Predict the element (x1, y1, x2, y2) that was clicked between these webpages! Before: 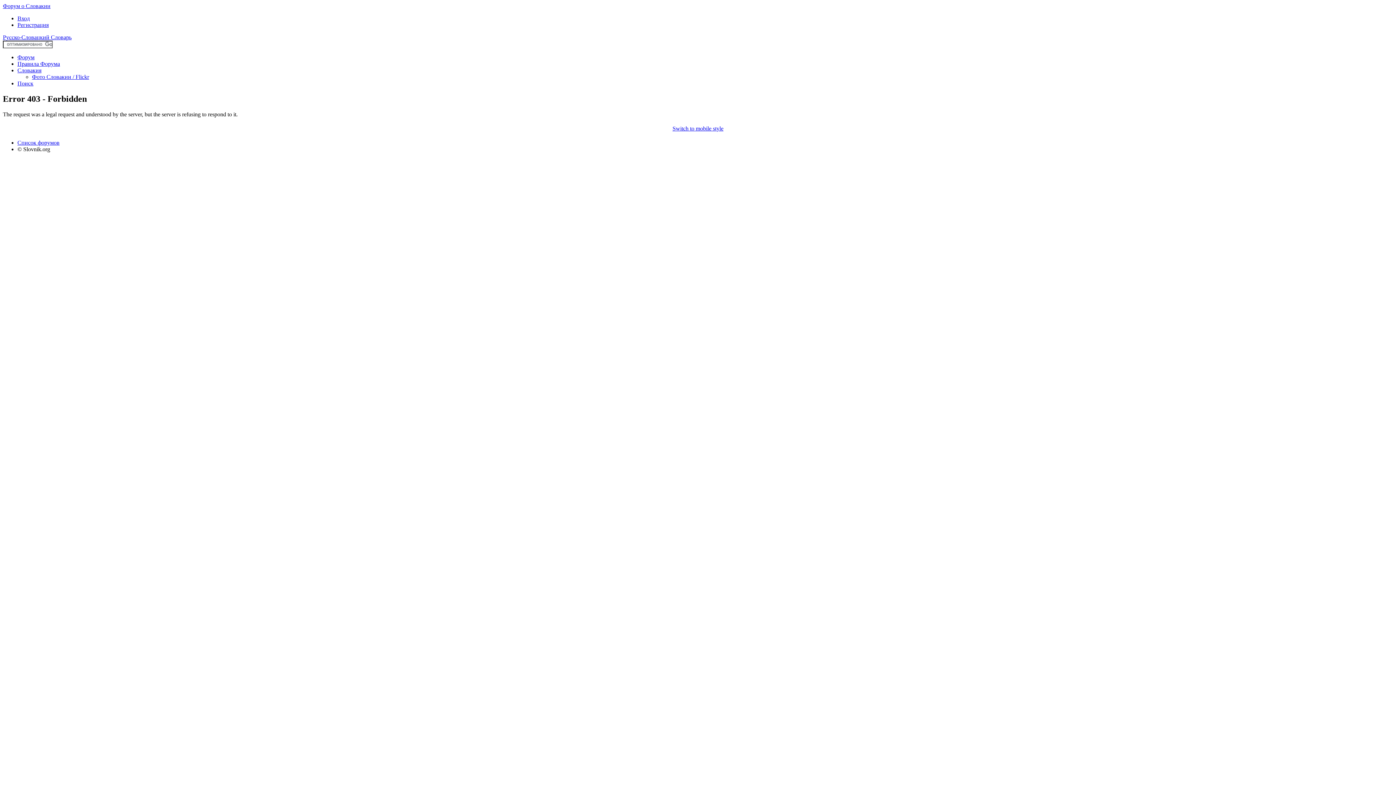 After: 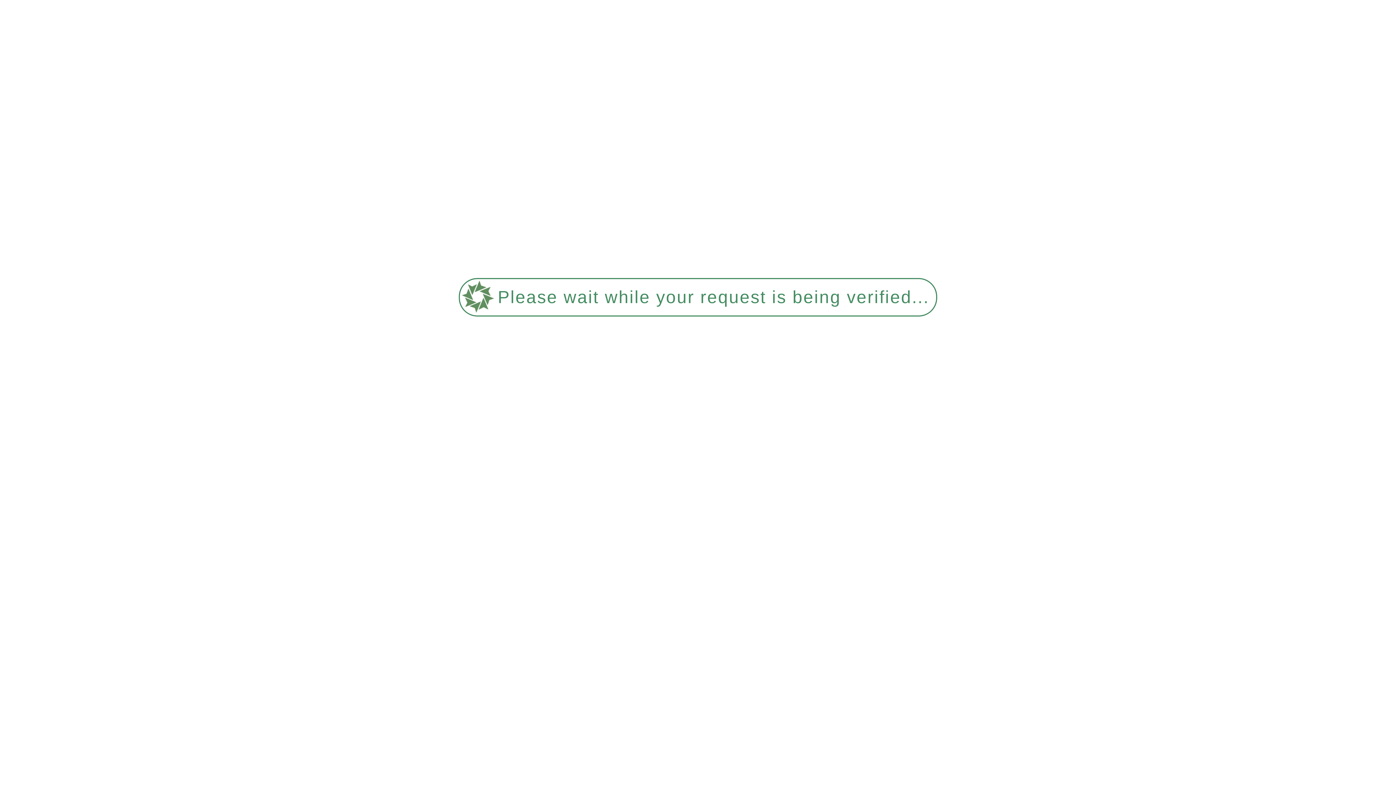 Action: bbox: (17, 54, 34, 60) label: Форум